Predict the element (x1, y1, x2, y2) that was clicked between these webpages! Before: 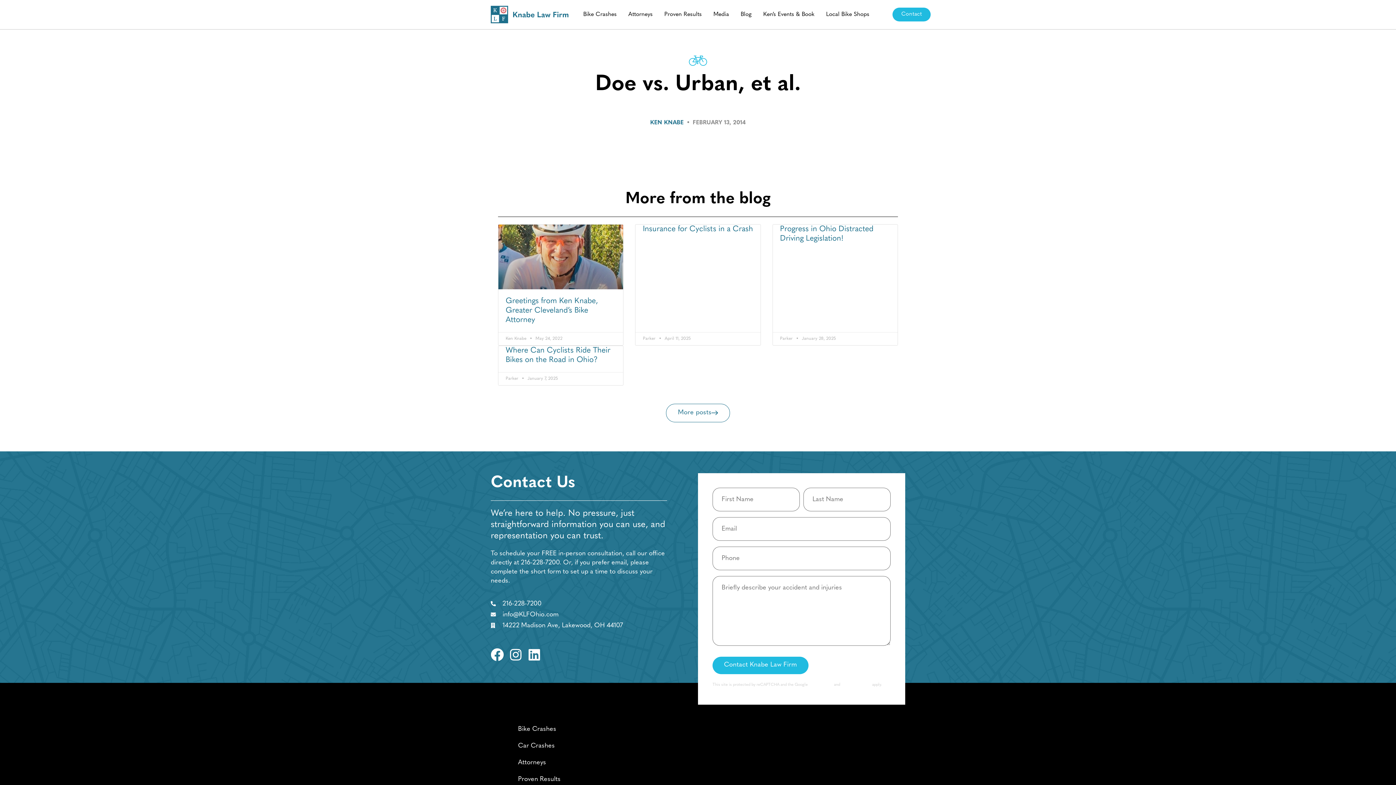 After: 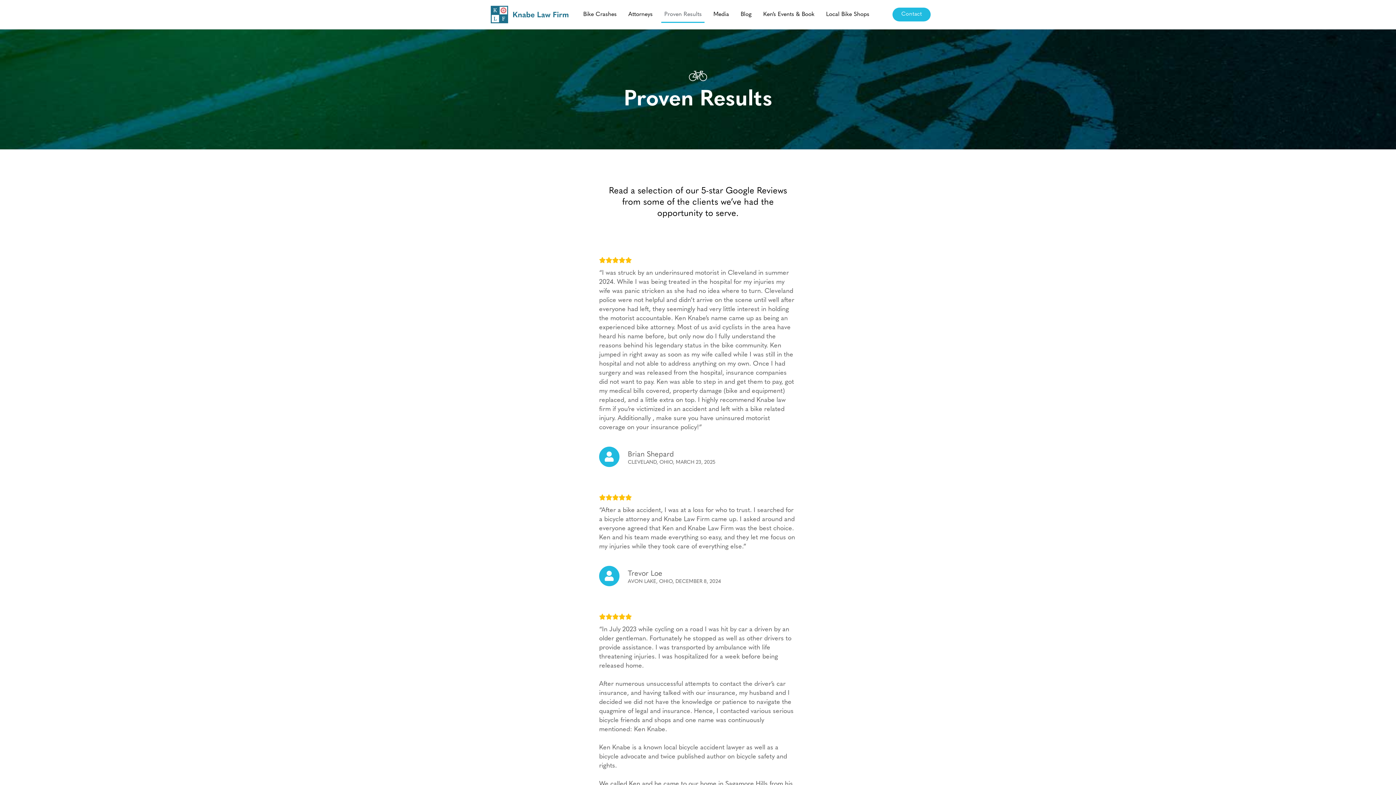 Action: bbox: (661, 6, 704, 22) label: Proven Results